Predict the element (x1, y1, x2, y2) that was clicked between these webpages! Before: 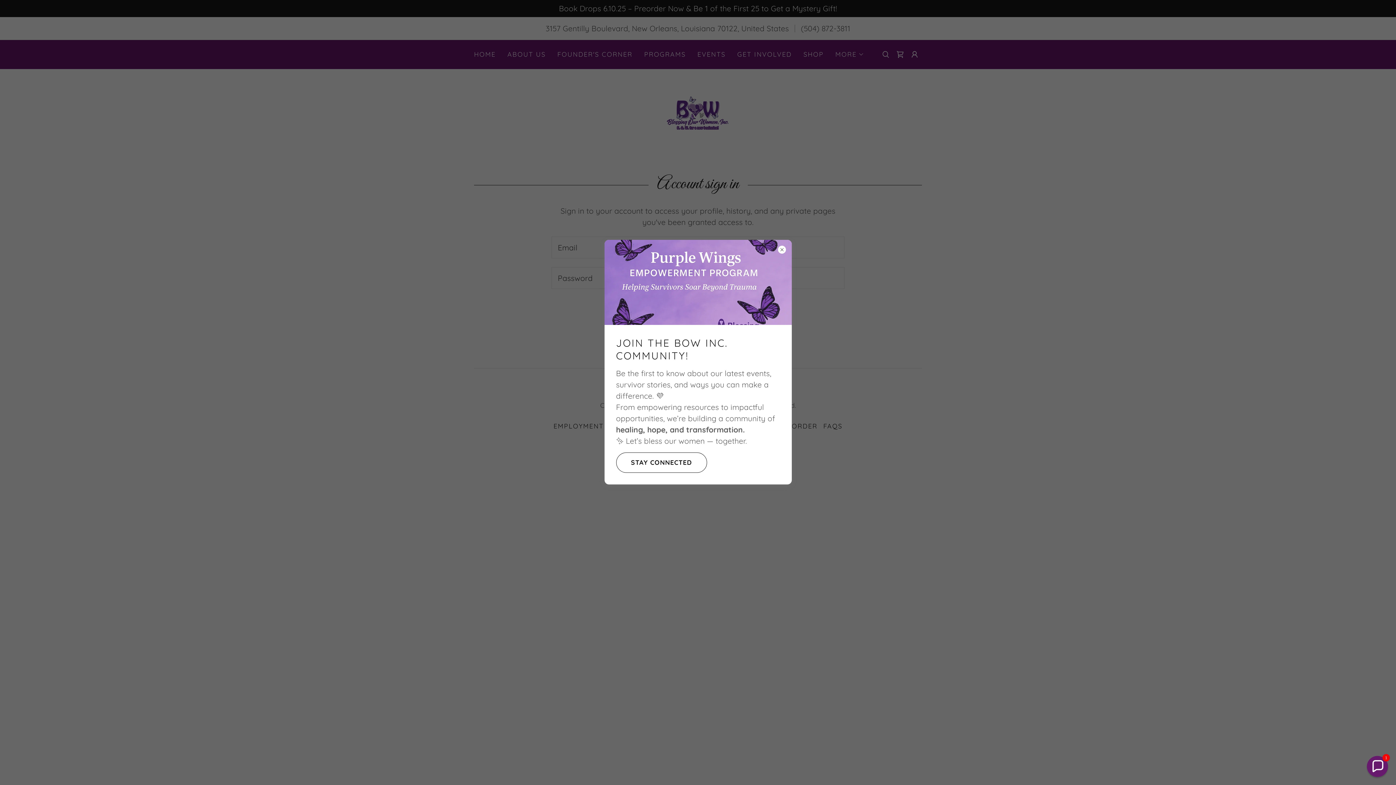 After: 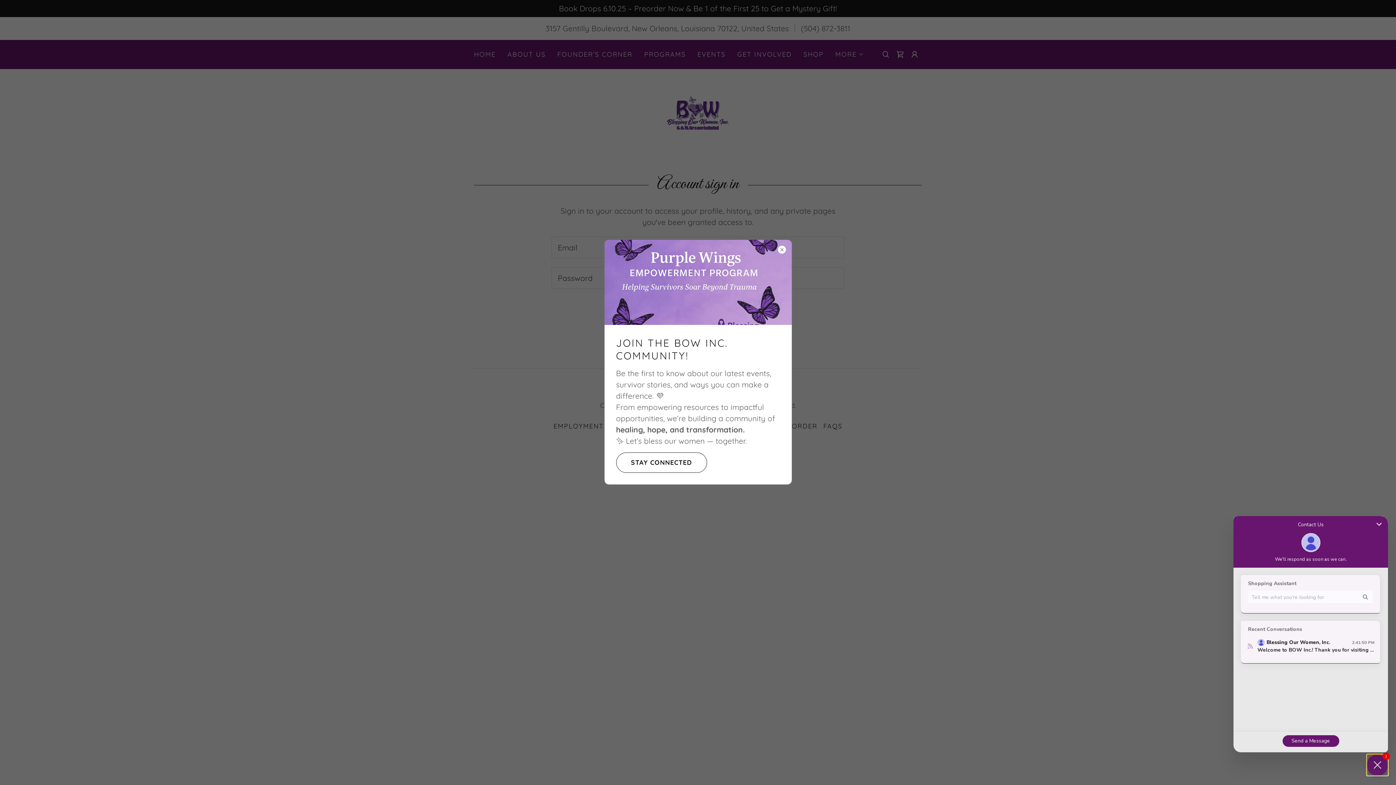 Action: bbox: (1367, 756, 1388, 777) label: Chat widget toggle